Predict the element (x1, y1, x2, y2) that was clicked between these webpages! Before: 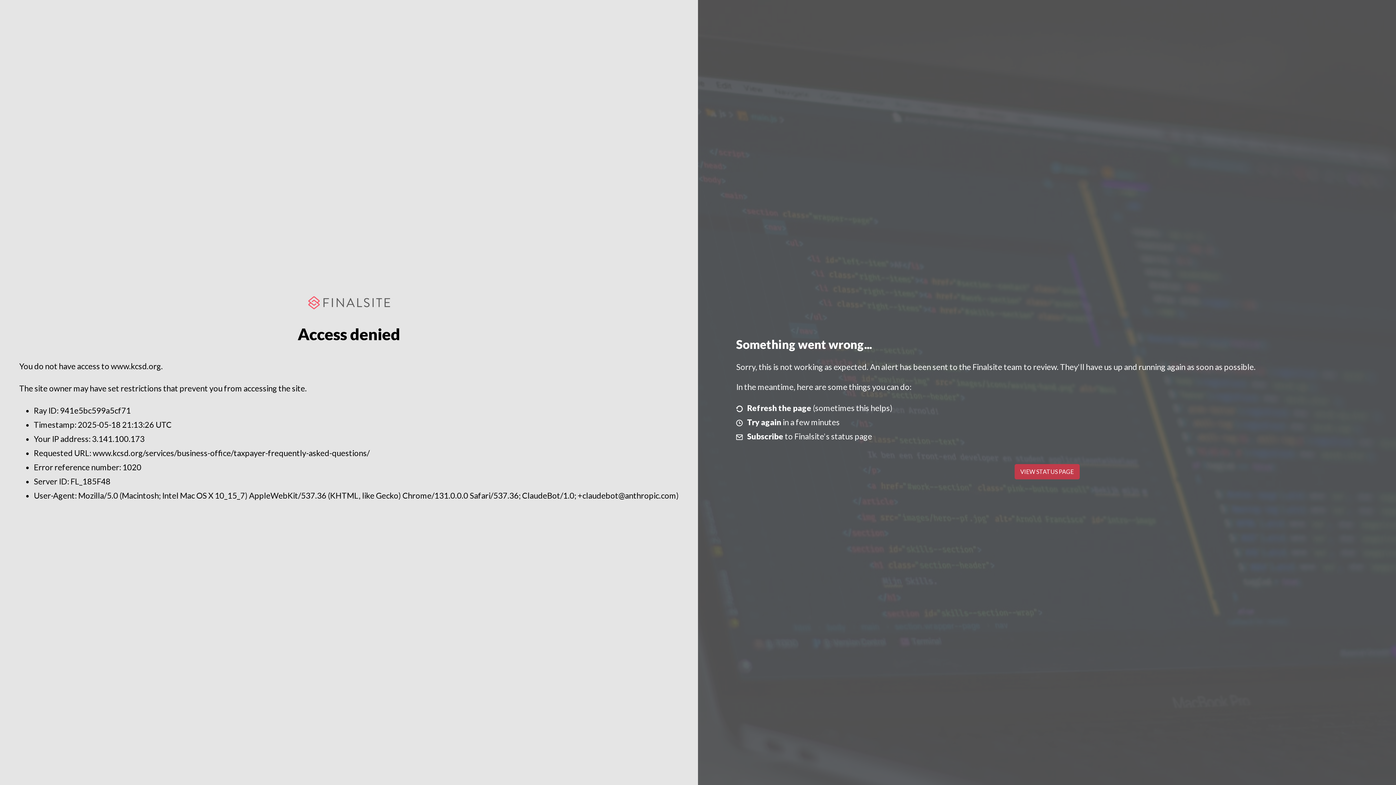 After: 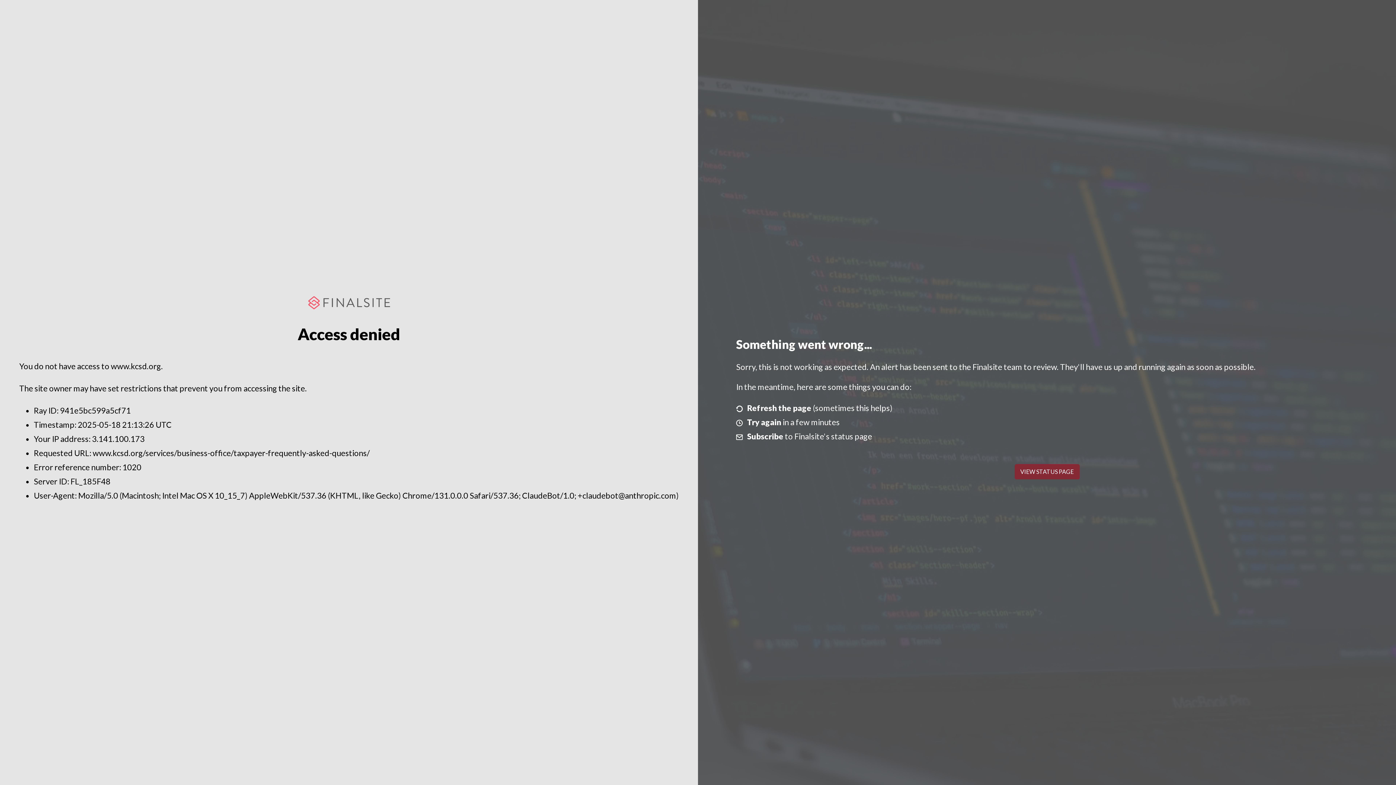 Action: bbox: (1014, 464, 1079, 479) label: VIEW STATUS PAGE